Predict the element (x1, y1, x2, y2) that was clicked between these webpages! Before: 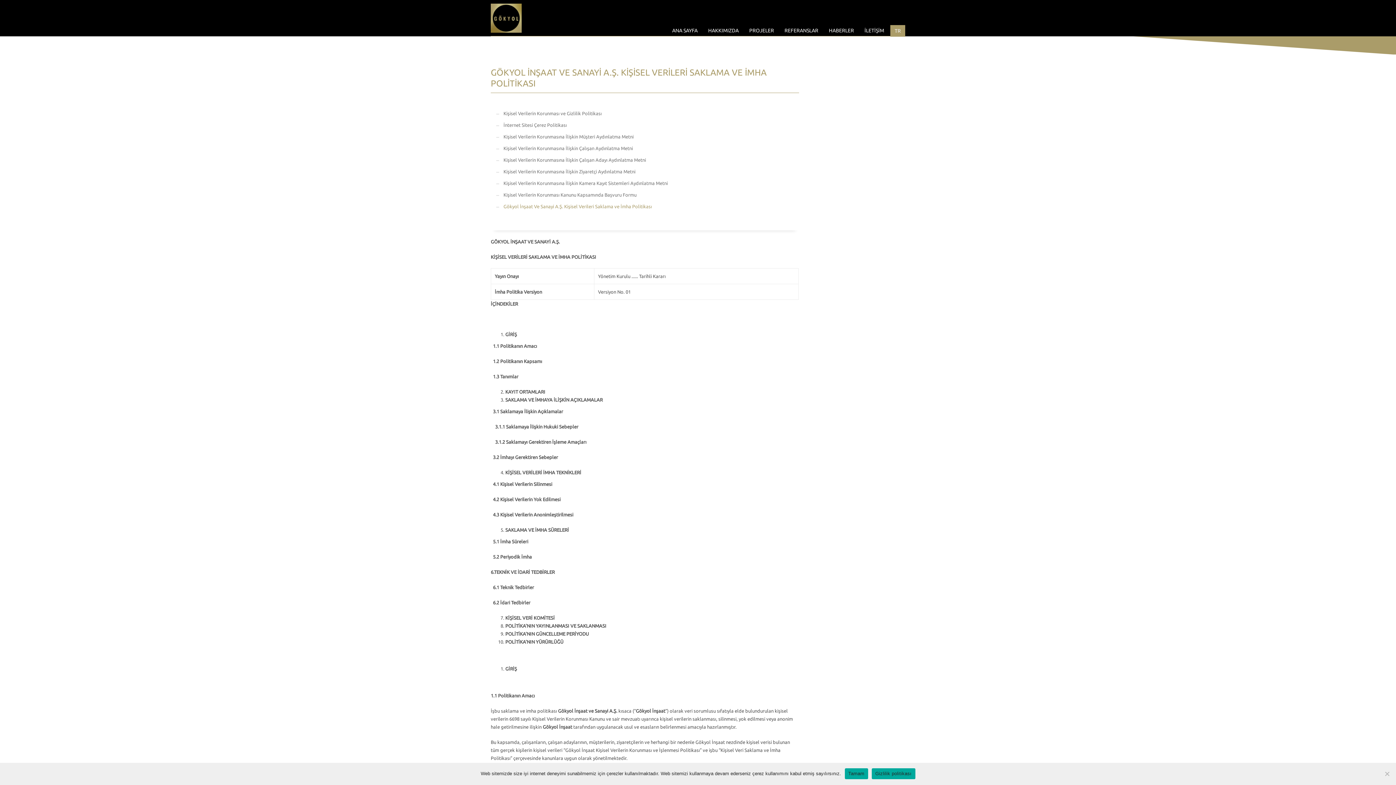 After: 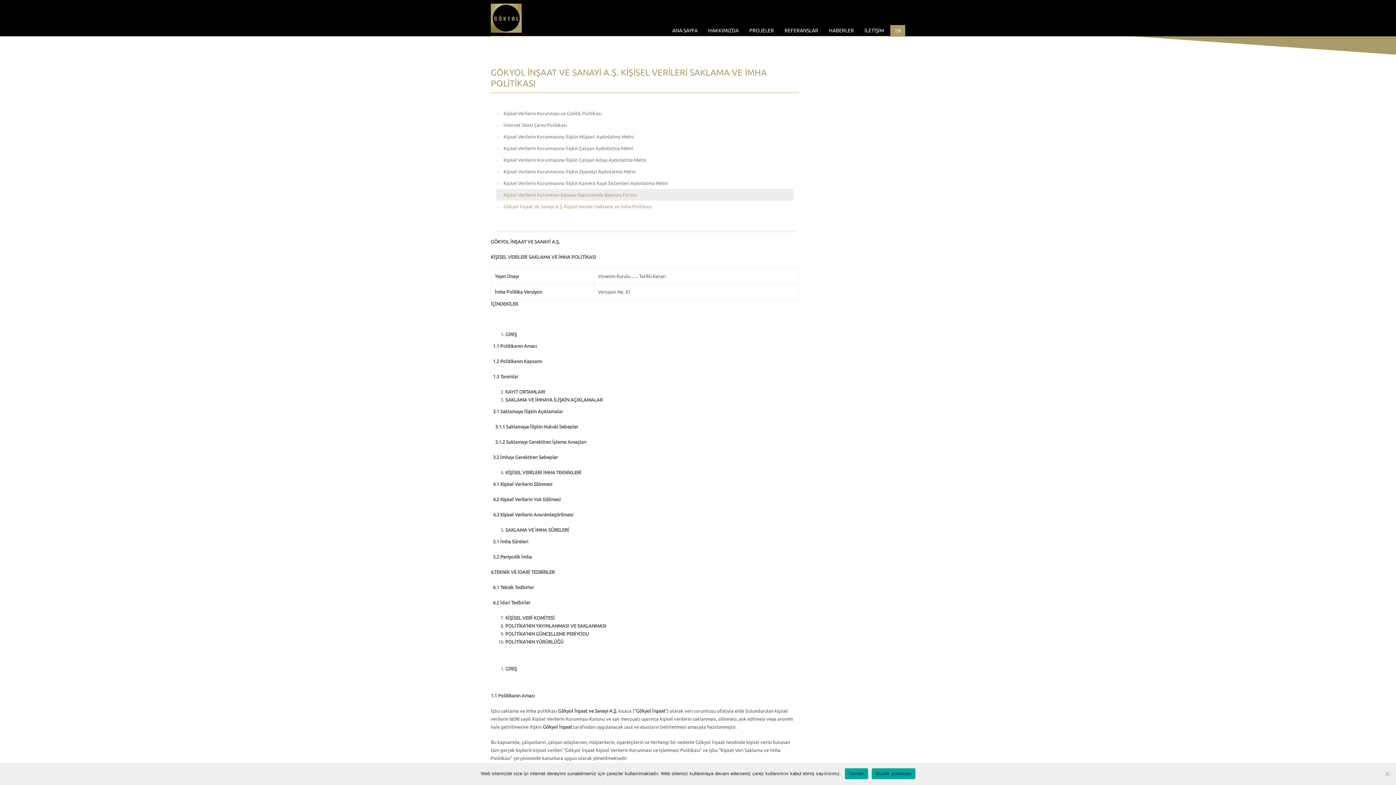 Action: label: Kişisel Verilerin Korunması Kanunu Kapsamında Başvuru Formu bbox: (496, 189, 793, 200)